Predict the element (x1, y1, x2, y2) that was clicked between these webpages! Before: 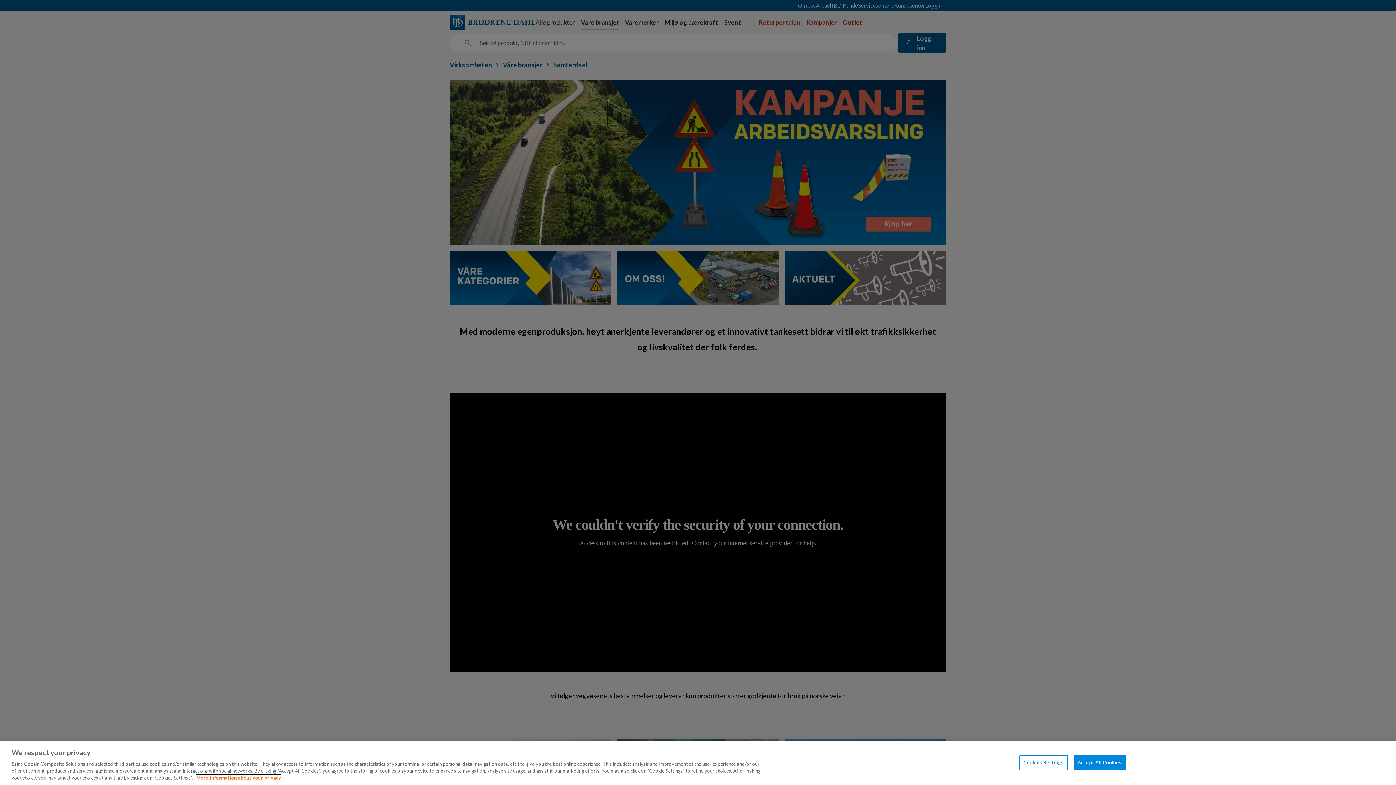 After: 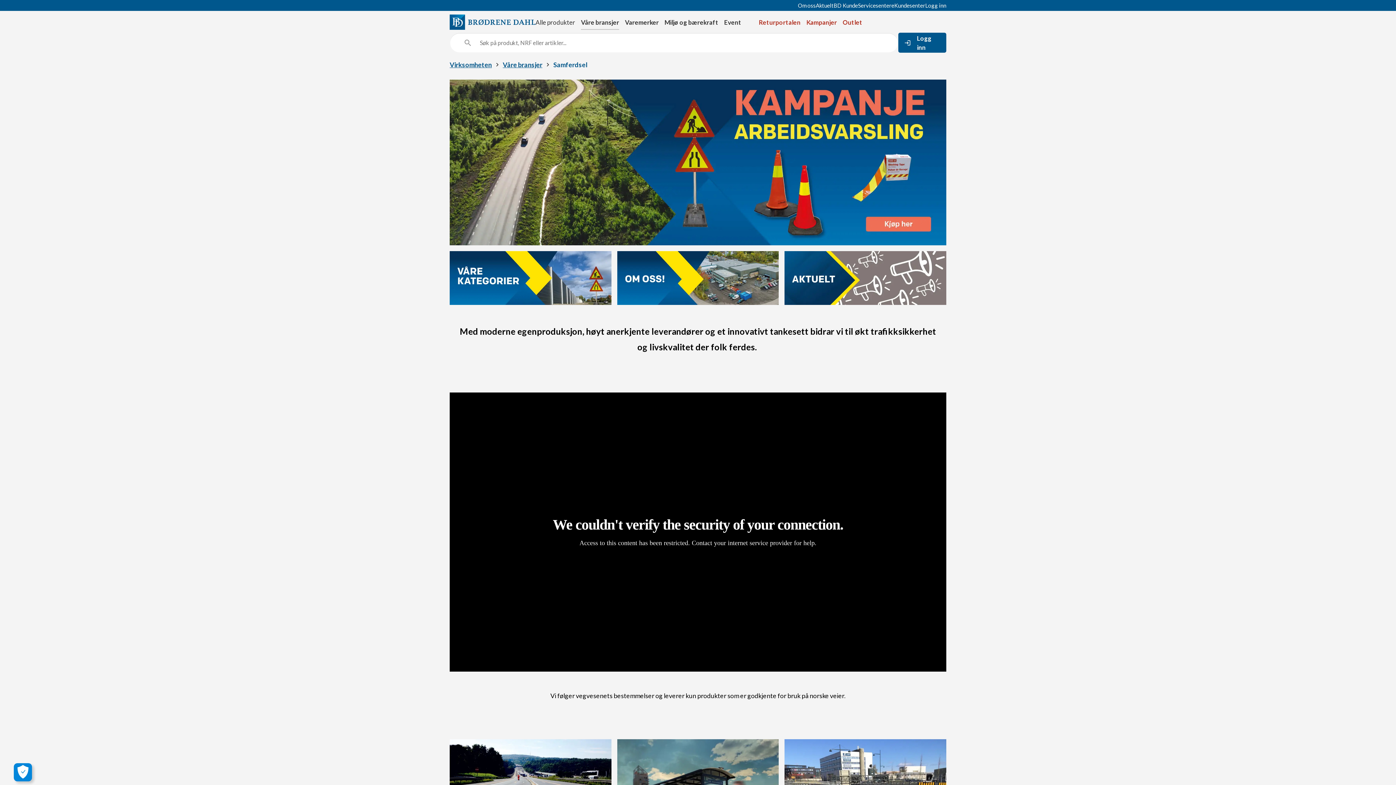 Action: label: Accept All Cookies bbox: (1073, 755, 1126, 770)